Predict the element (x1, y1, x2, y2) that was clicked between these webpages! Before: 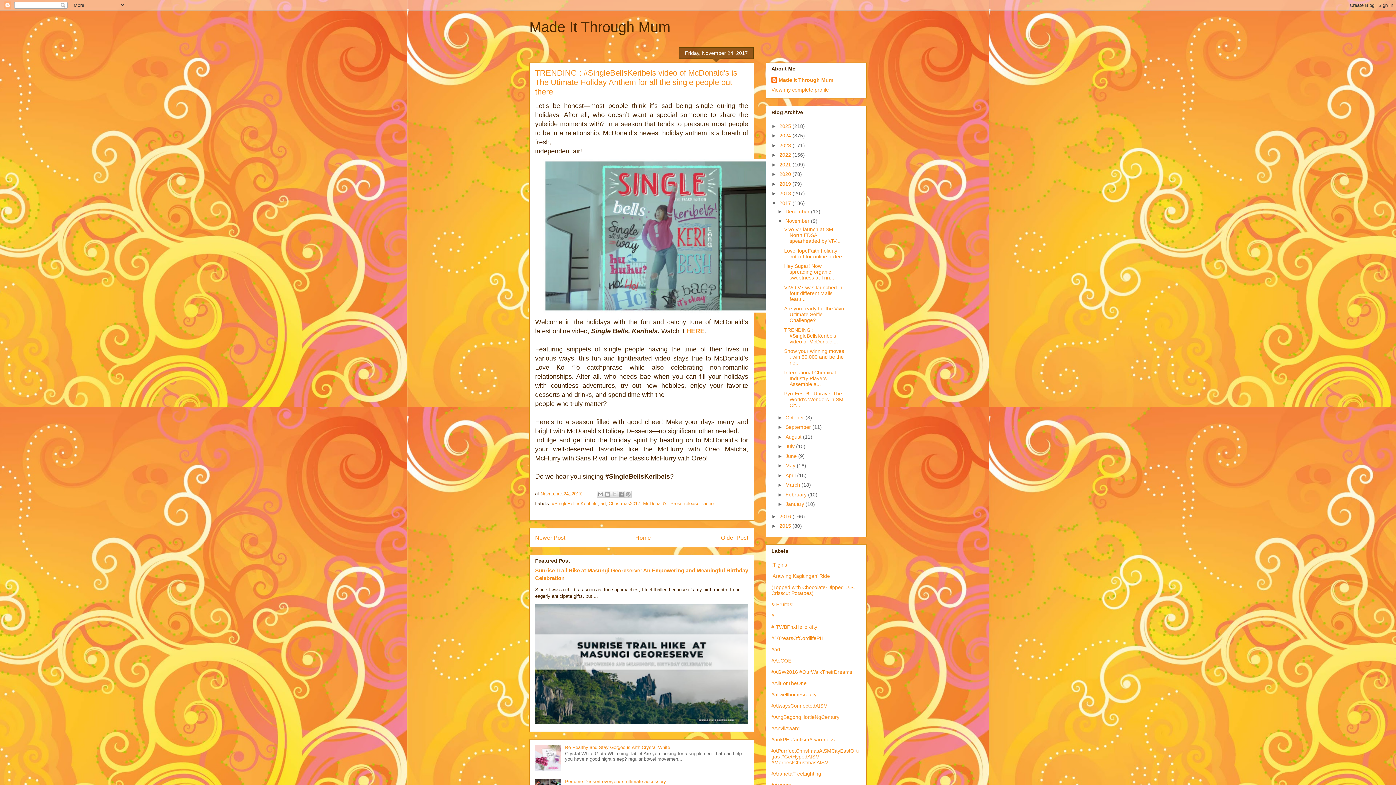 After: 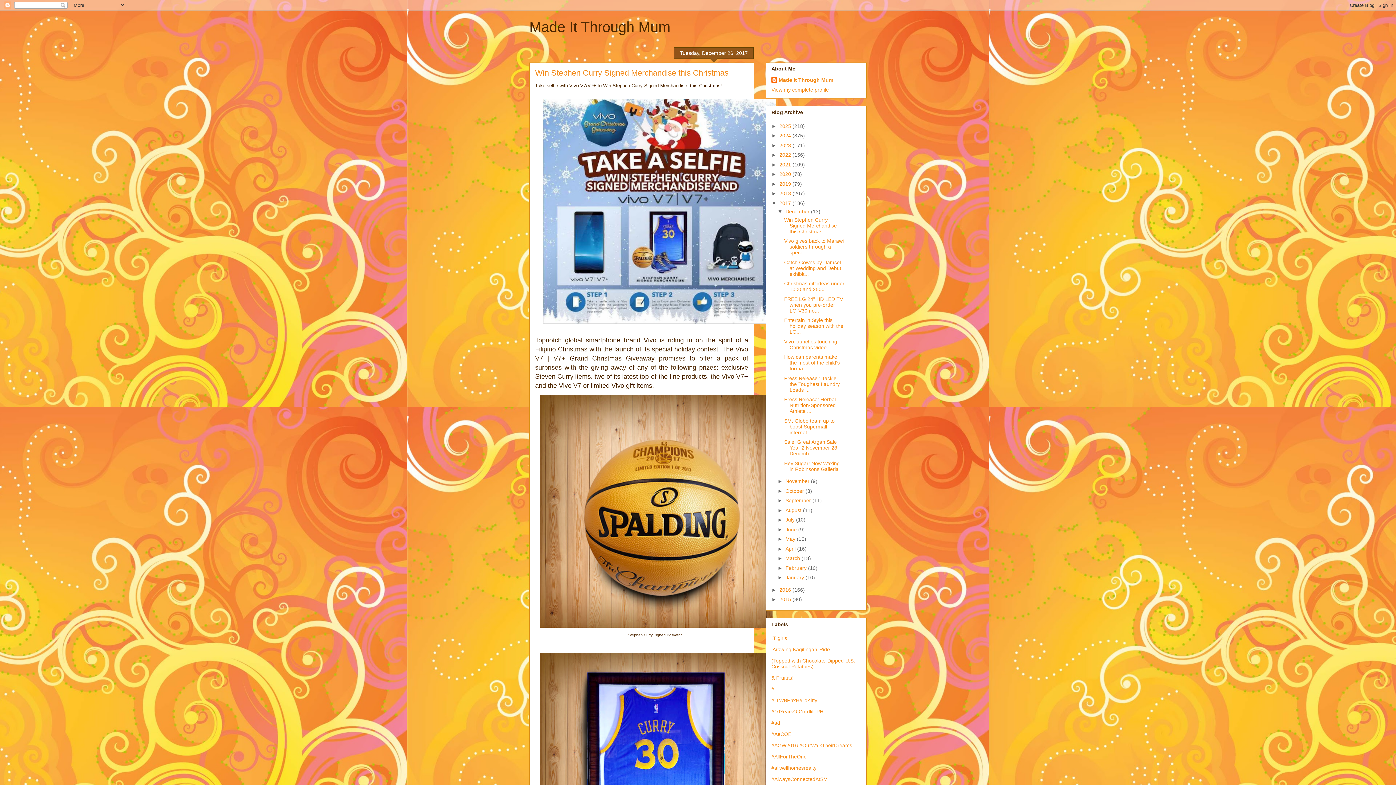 Action: label: 2017  bbox: (779, 200, 792, 206)